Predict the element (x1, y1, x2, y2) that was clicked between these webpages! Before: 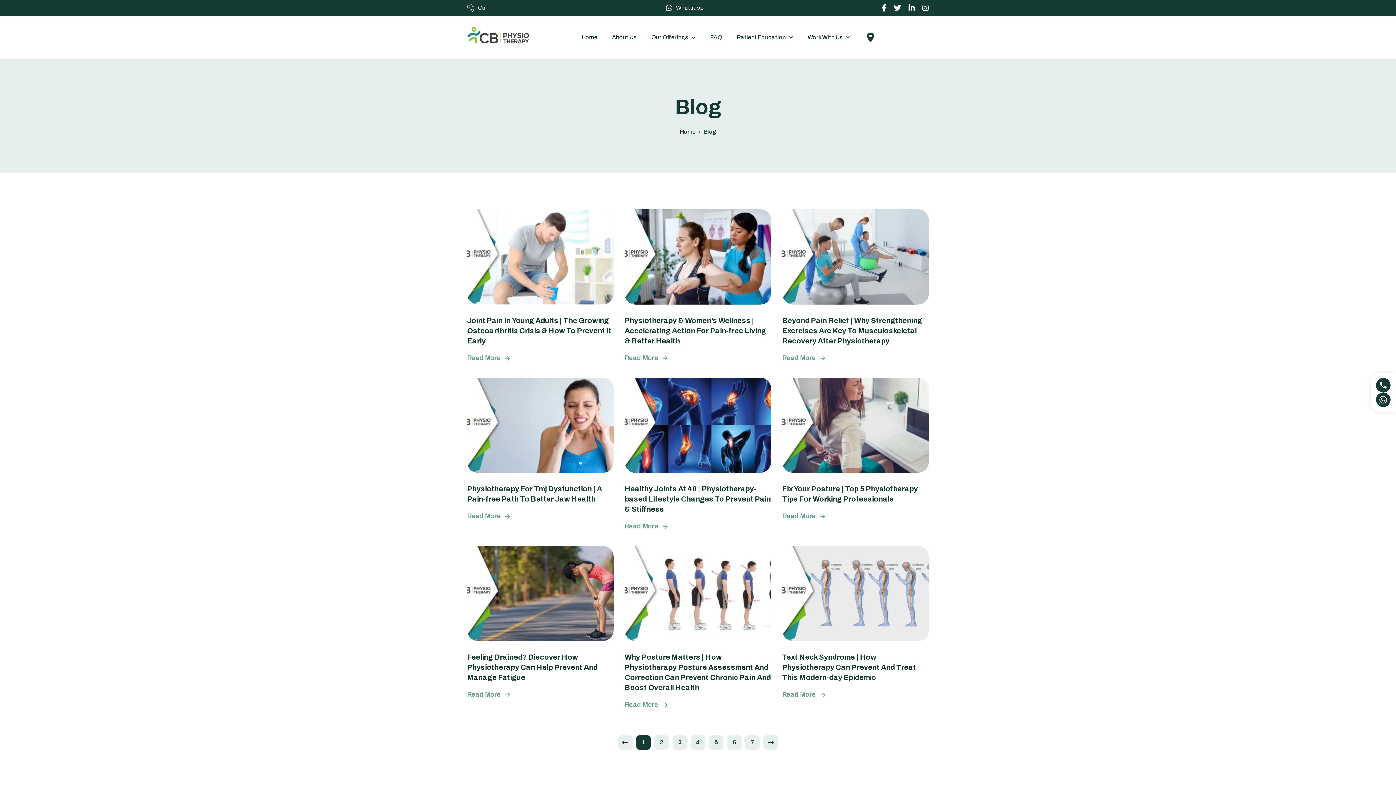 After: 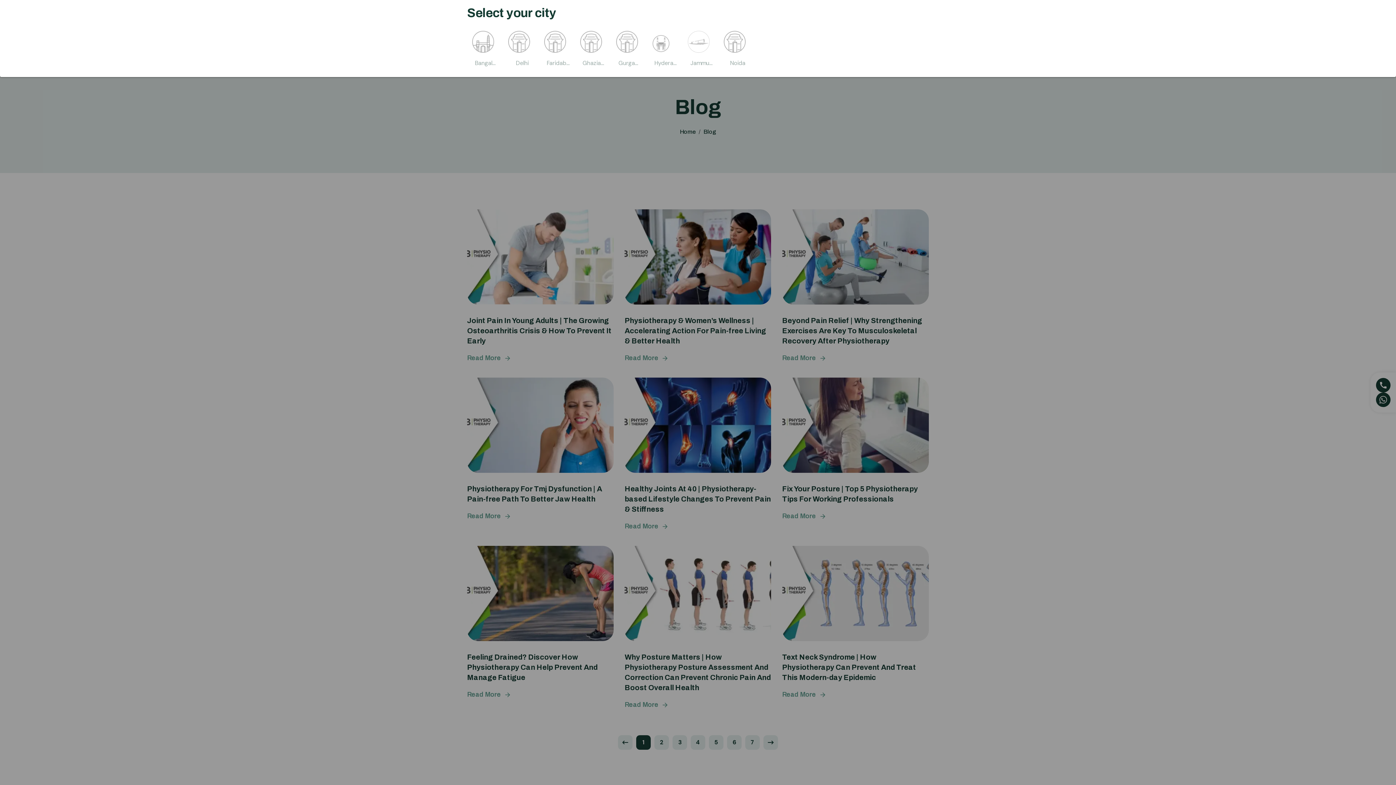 Action: label: City dialog bbox: (859, 28, 882, 45)